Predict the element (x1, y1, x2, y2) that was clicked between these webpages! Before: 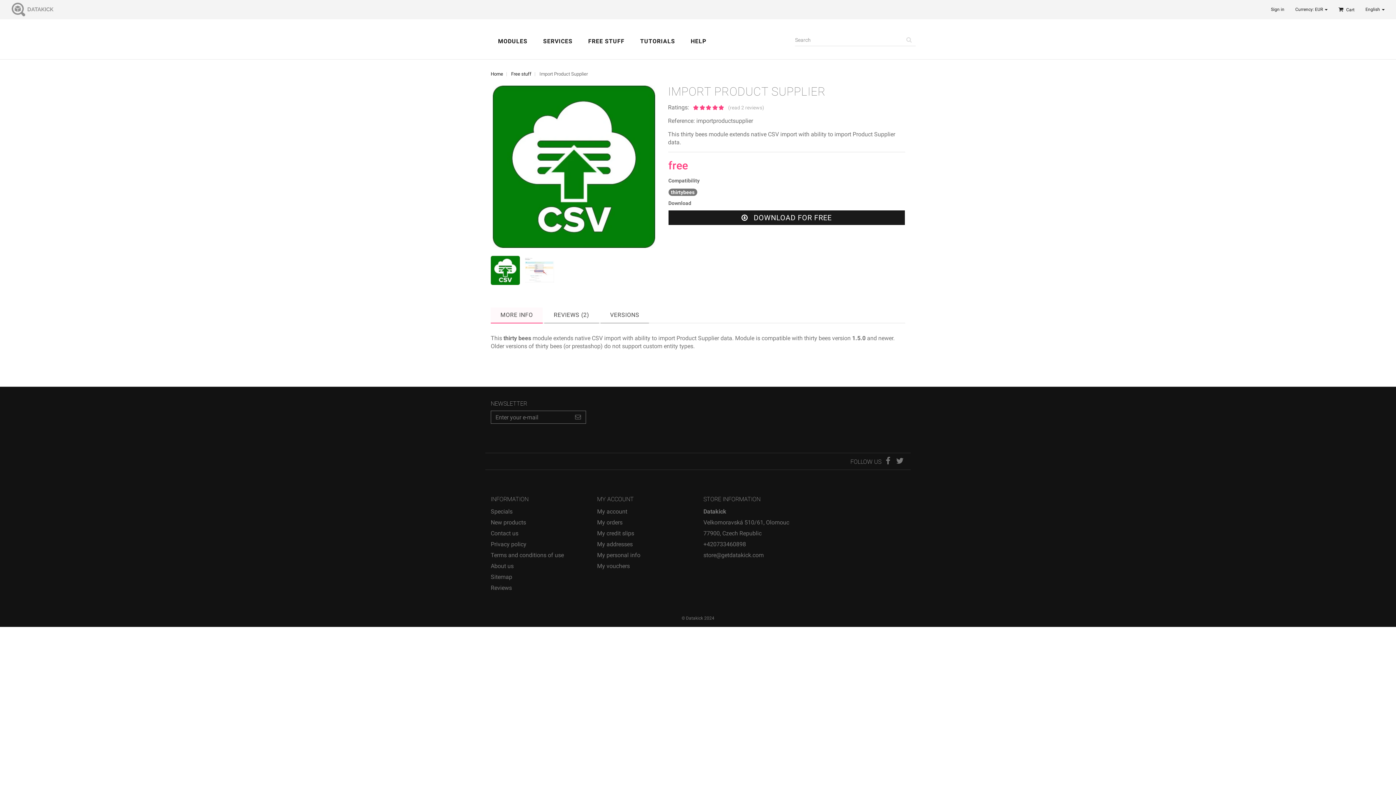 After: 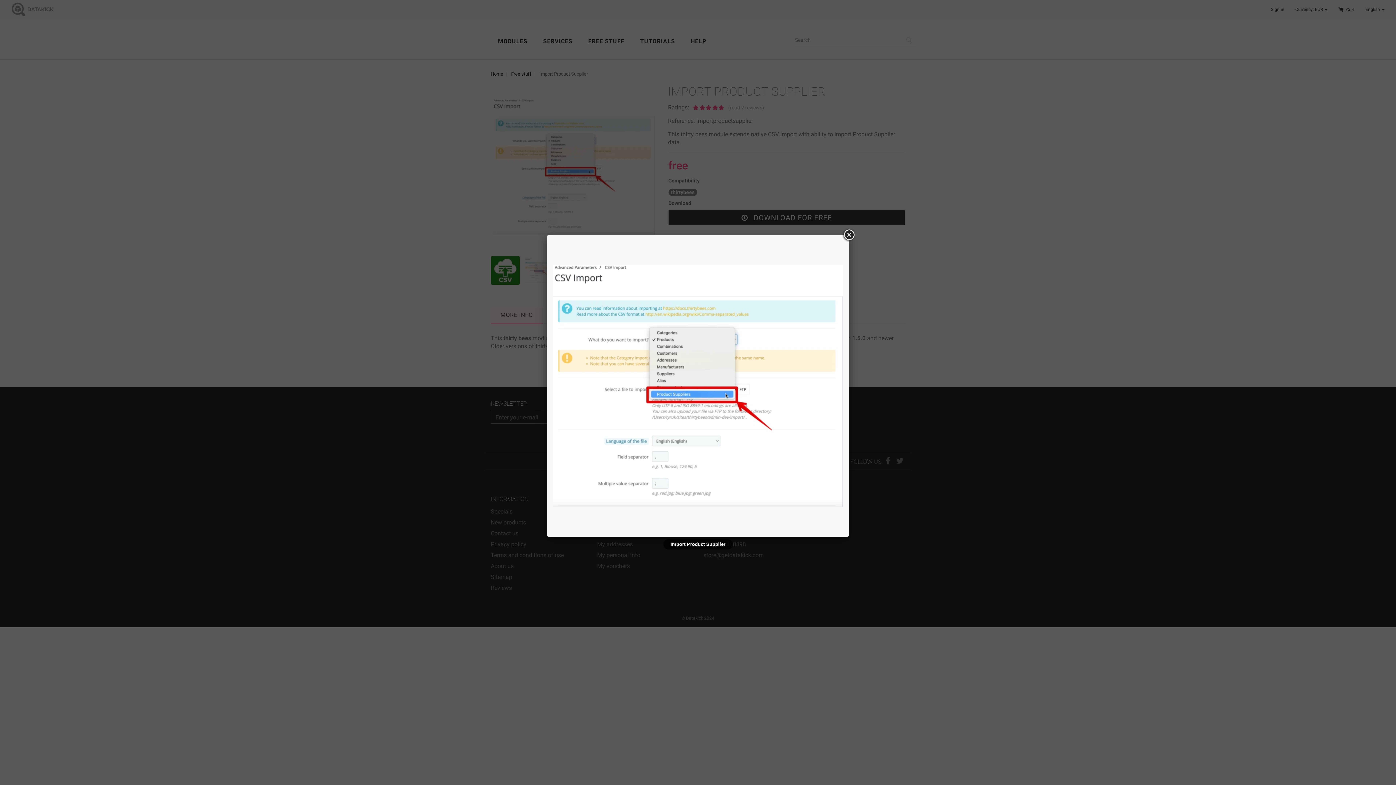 Action: bbox: (525, 256, 557, 288)